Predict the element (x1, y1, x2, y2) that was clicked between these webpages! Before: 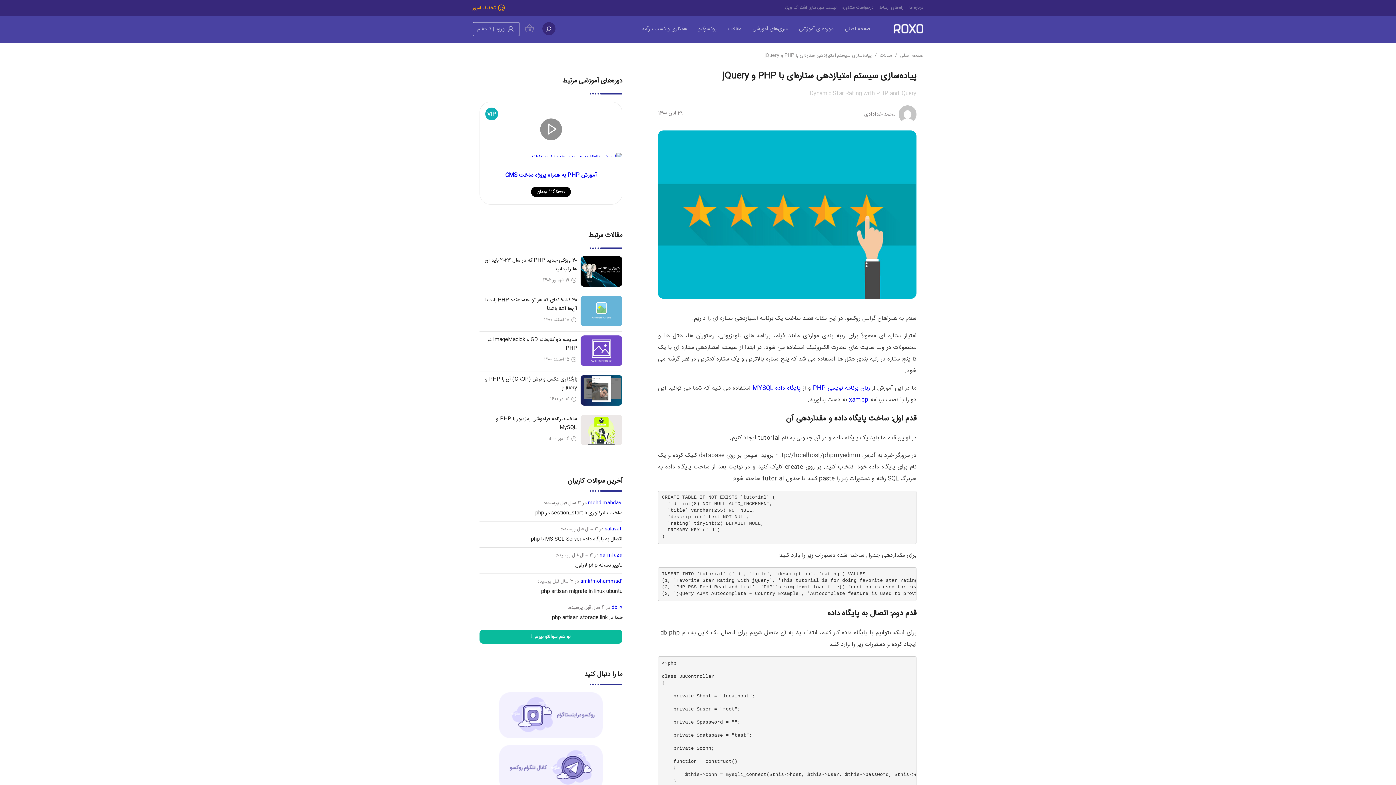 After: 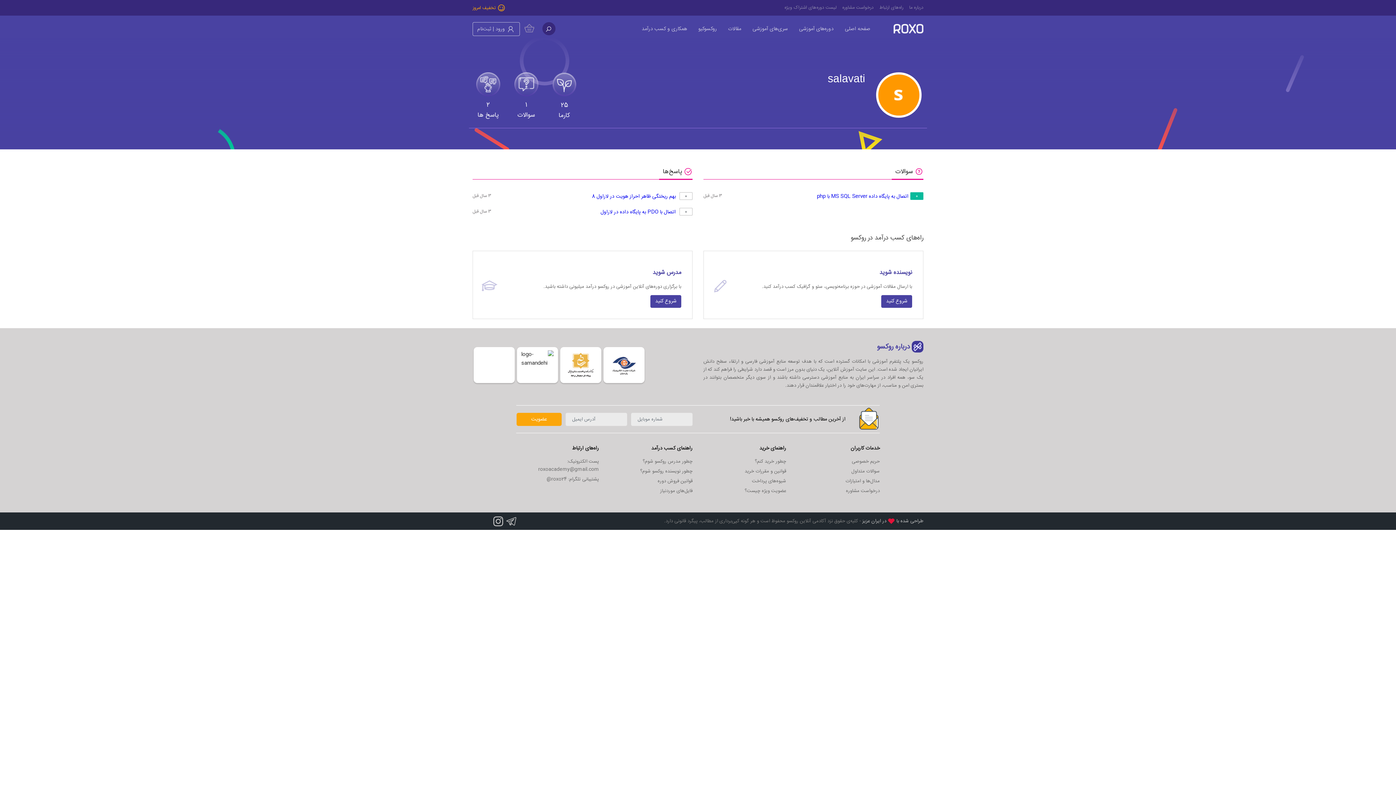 Action: bbox: (604, 525, 622, 533) label: salavati